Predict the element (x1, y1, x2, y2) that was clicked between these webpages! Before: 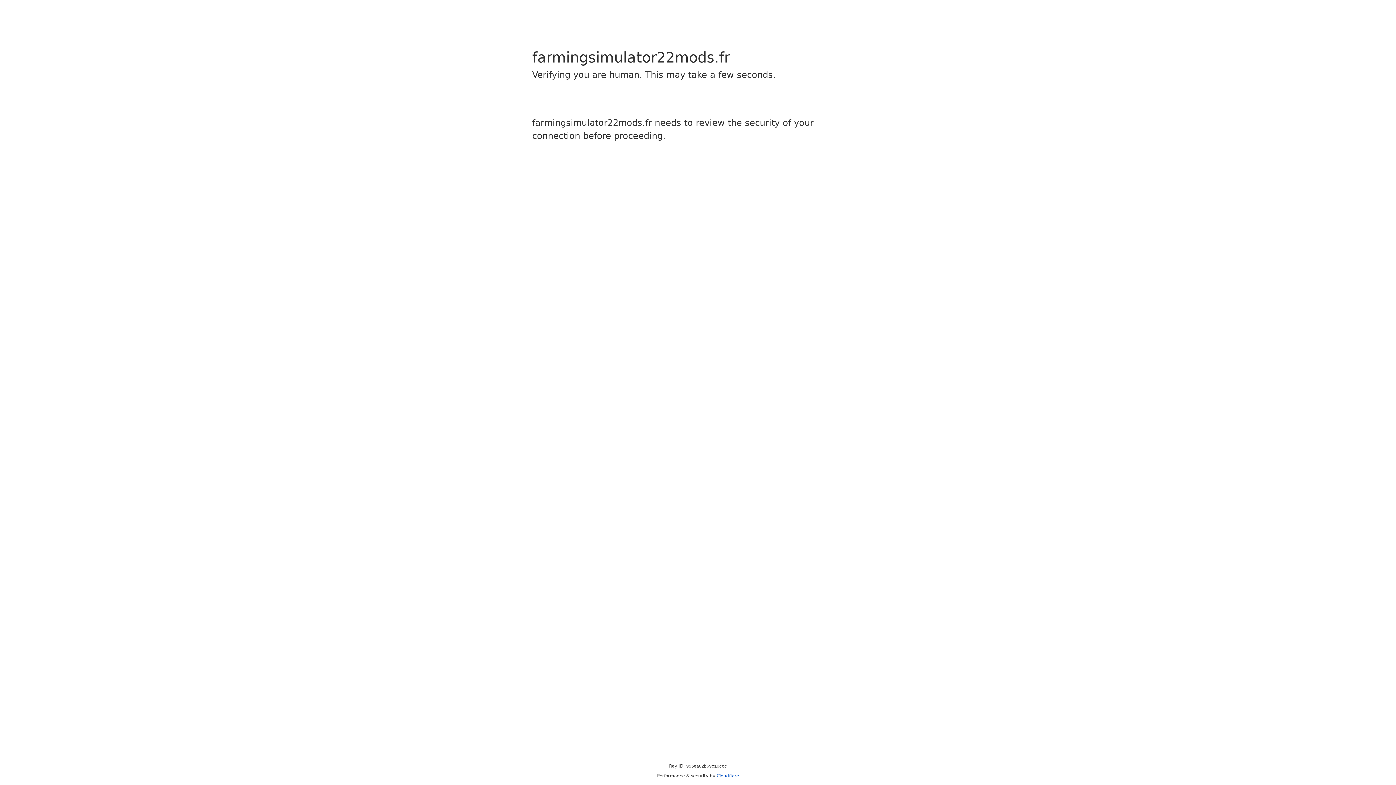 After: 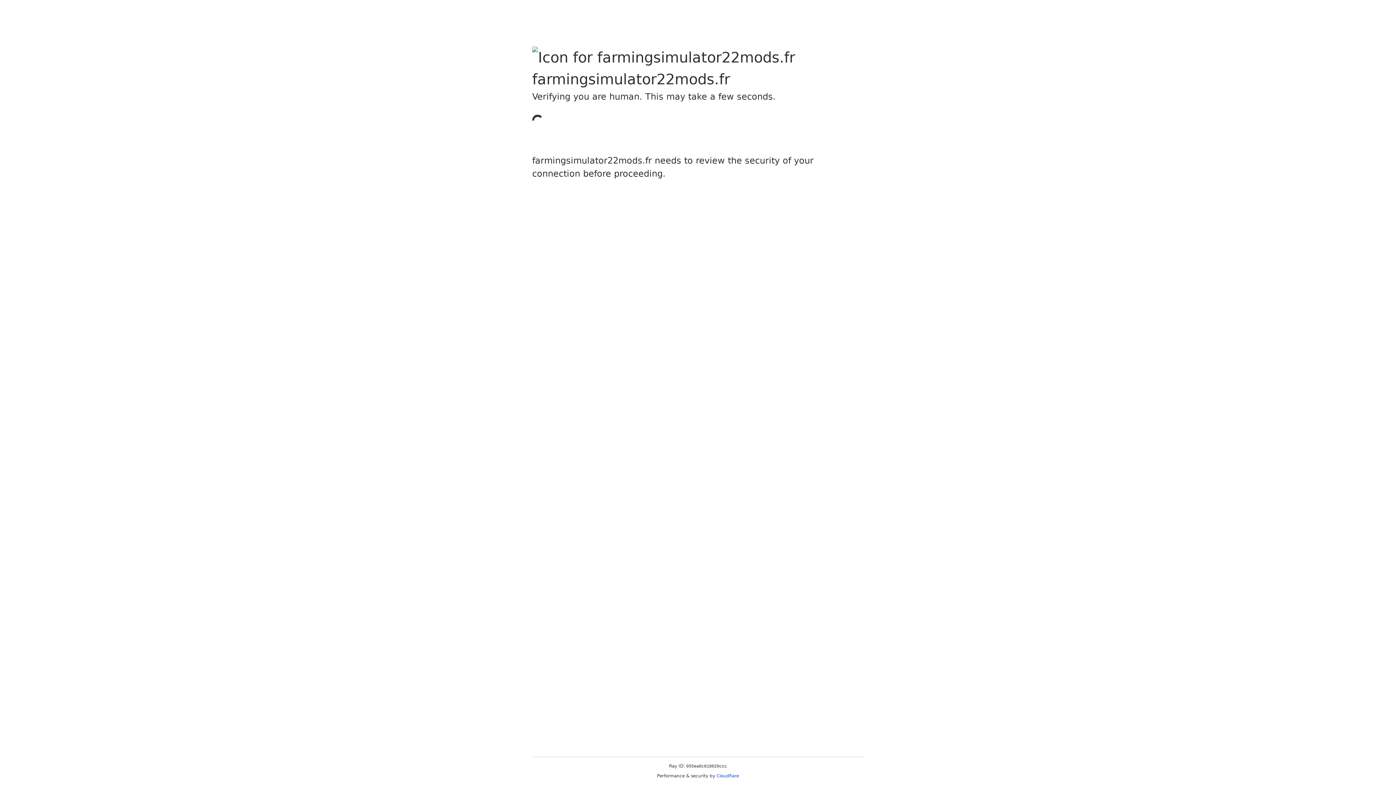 Action: label: Cloudflare bbox: (716, 773, 739, 778)